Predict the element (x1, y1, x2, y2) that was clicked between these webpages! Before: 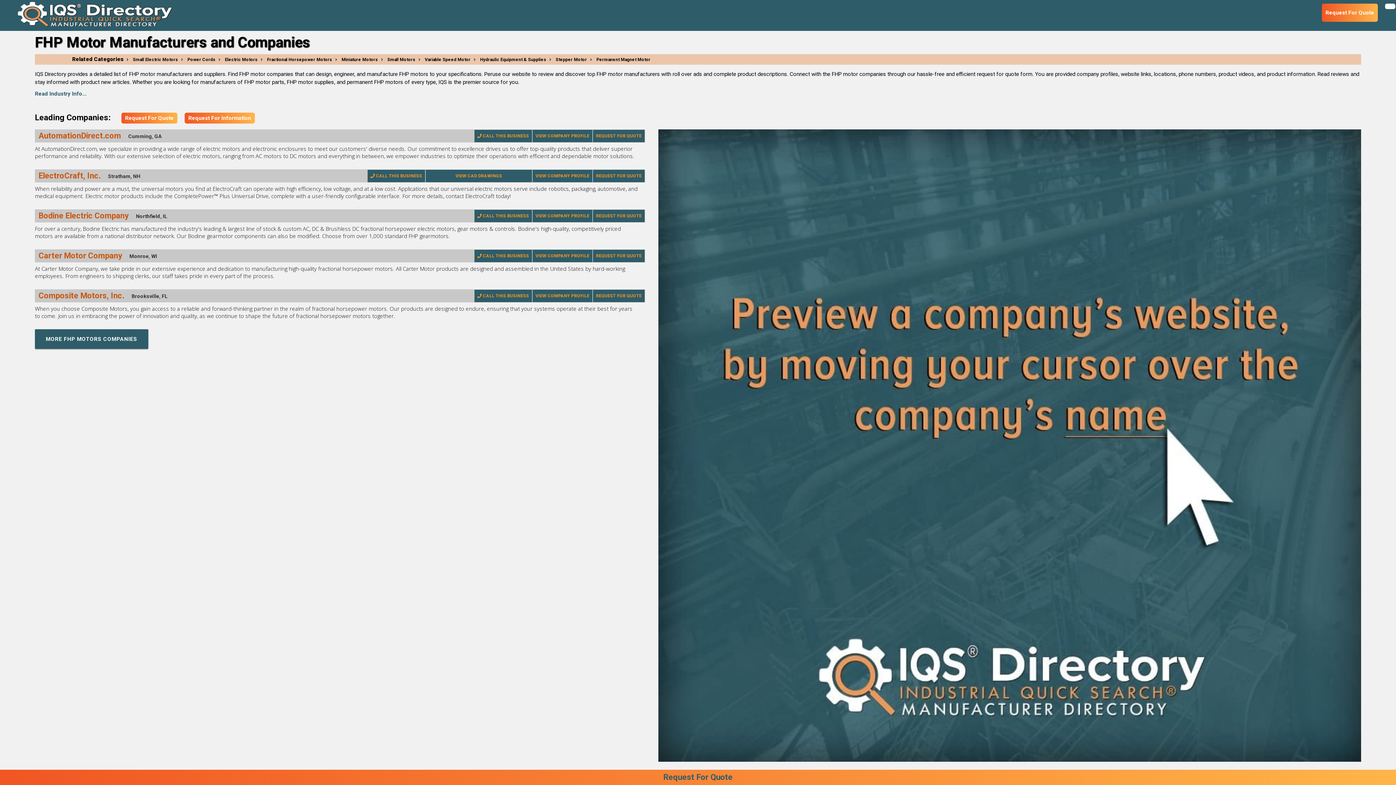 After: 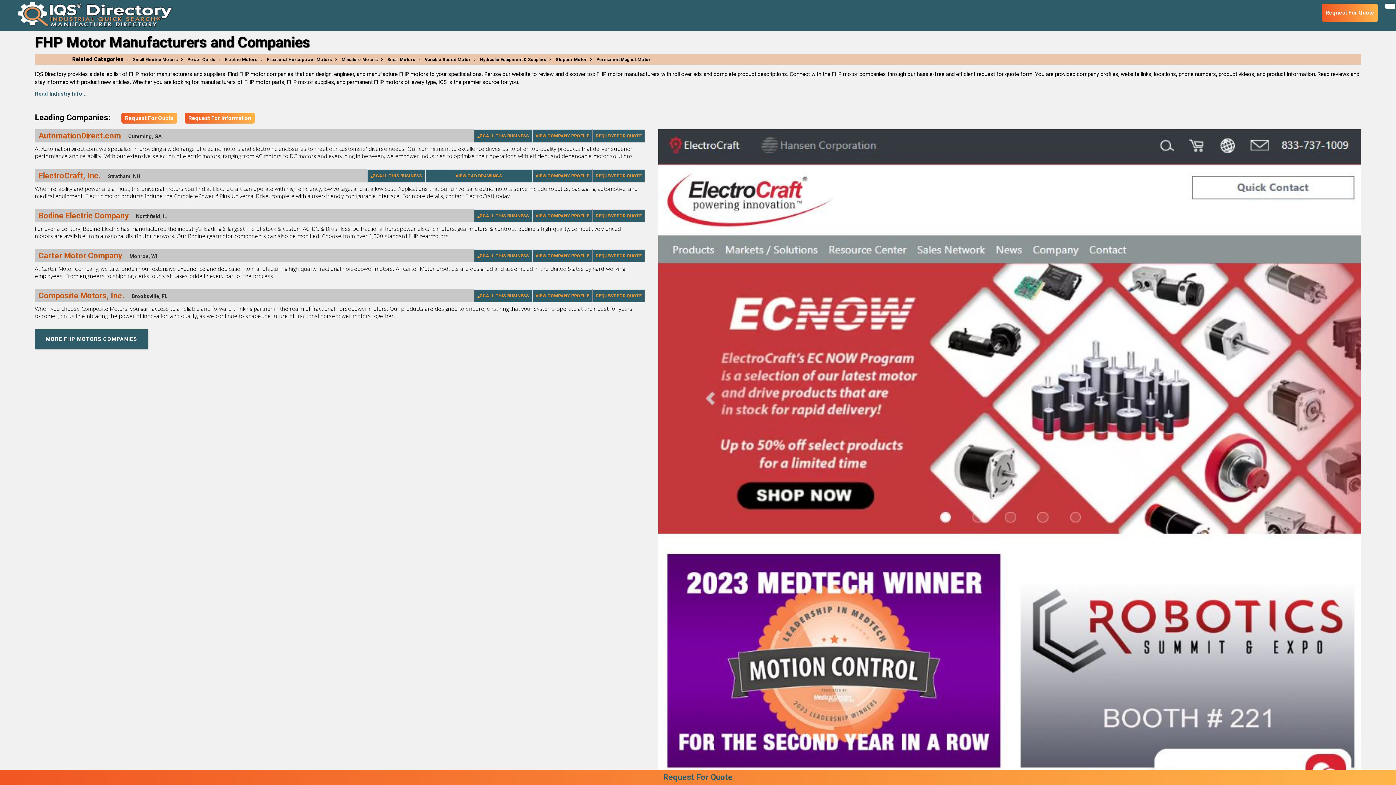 Action: label: ElectroCraft, Inc. bbox: (38, 171, 108, 180)